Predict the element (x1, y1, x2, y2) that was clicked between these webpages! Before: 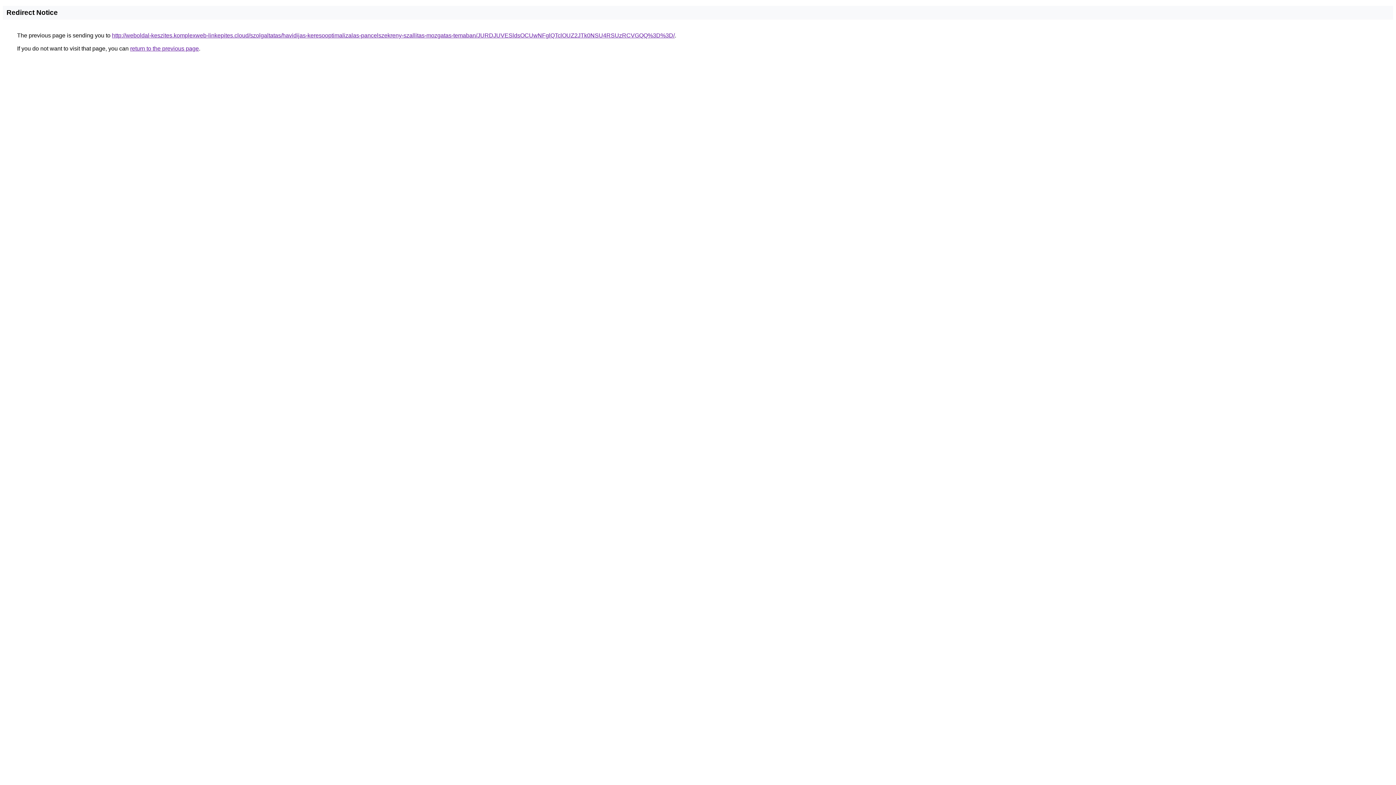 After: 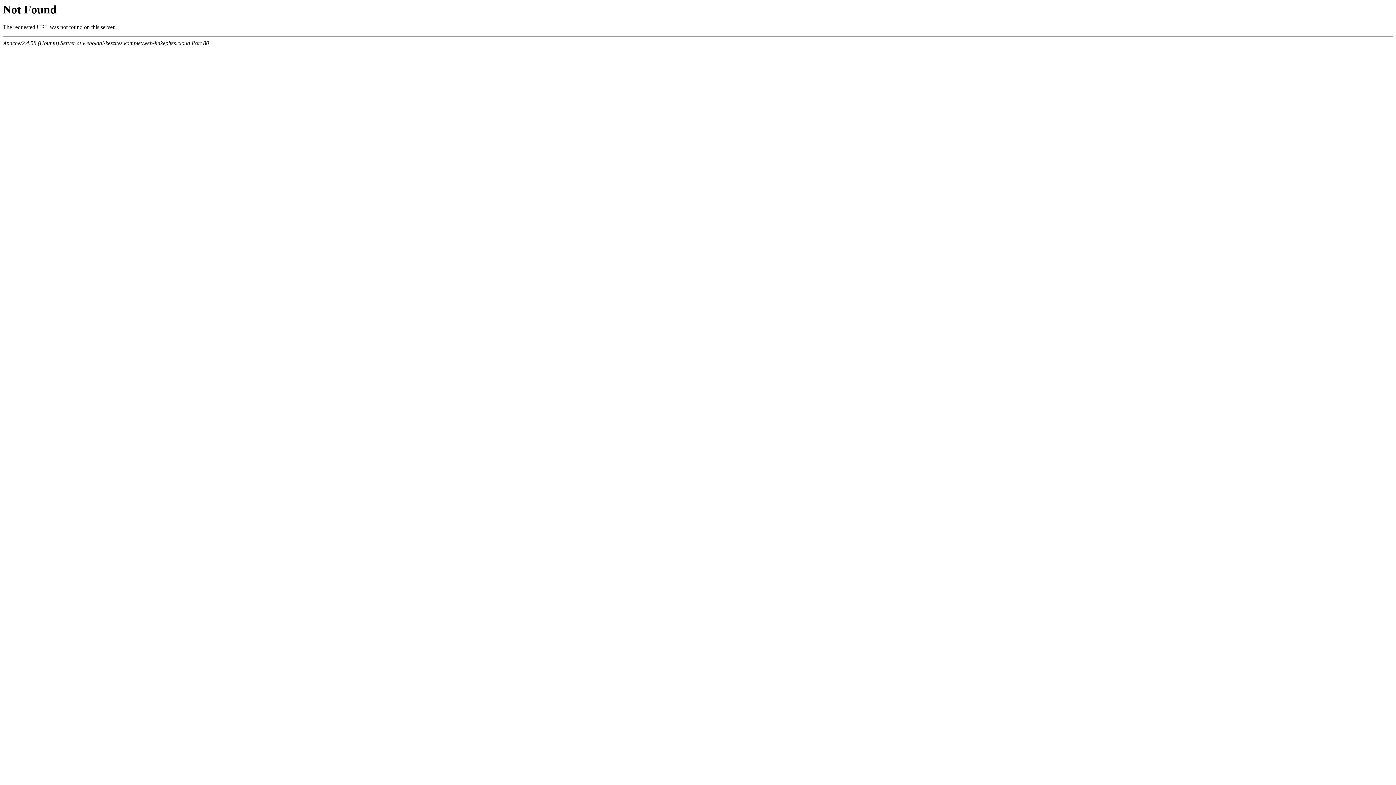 Action: label: http://weboldal-keszites.komplexweb-linkepites.cloud/szolgaltatas/havidijas-keresooptimalizalas-pancelszekreny-szallitas-mozgatas-temaban/JURDJUVESldsOCUwNFglQTclOUZ2JTk0NSU4RSUzRCVGQQ%3D%3D/ bbox: (112, 32, 674, 38)